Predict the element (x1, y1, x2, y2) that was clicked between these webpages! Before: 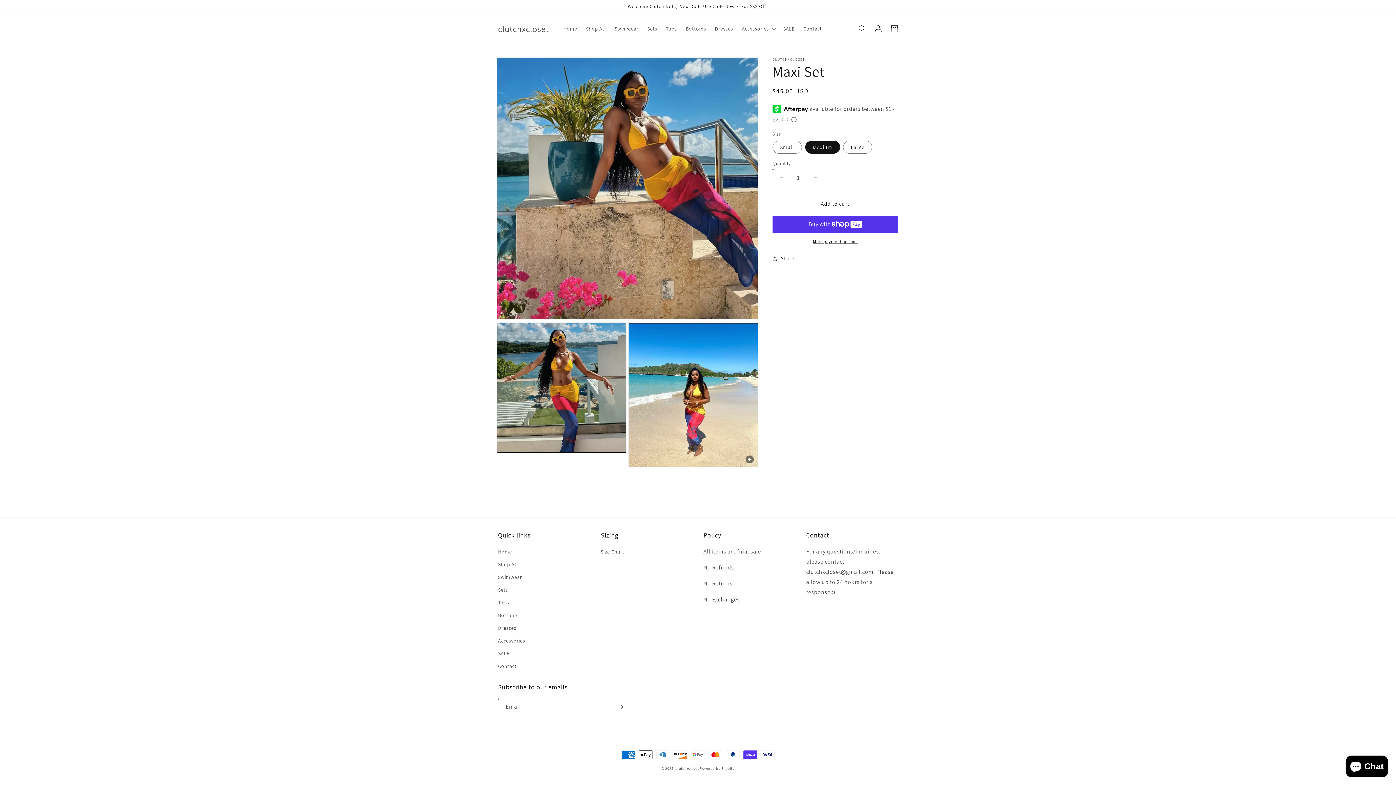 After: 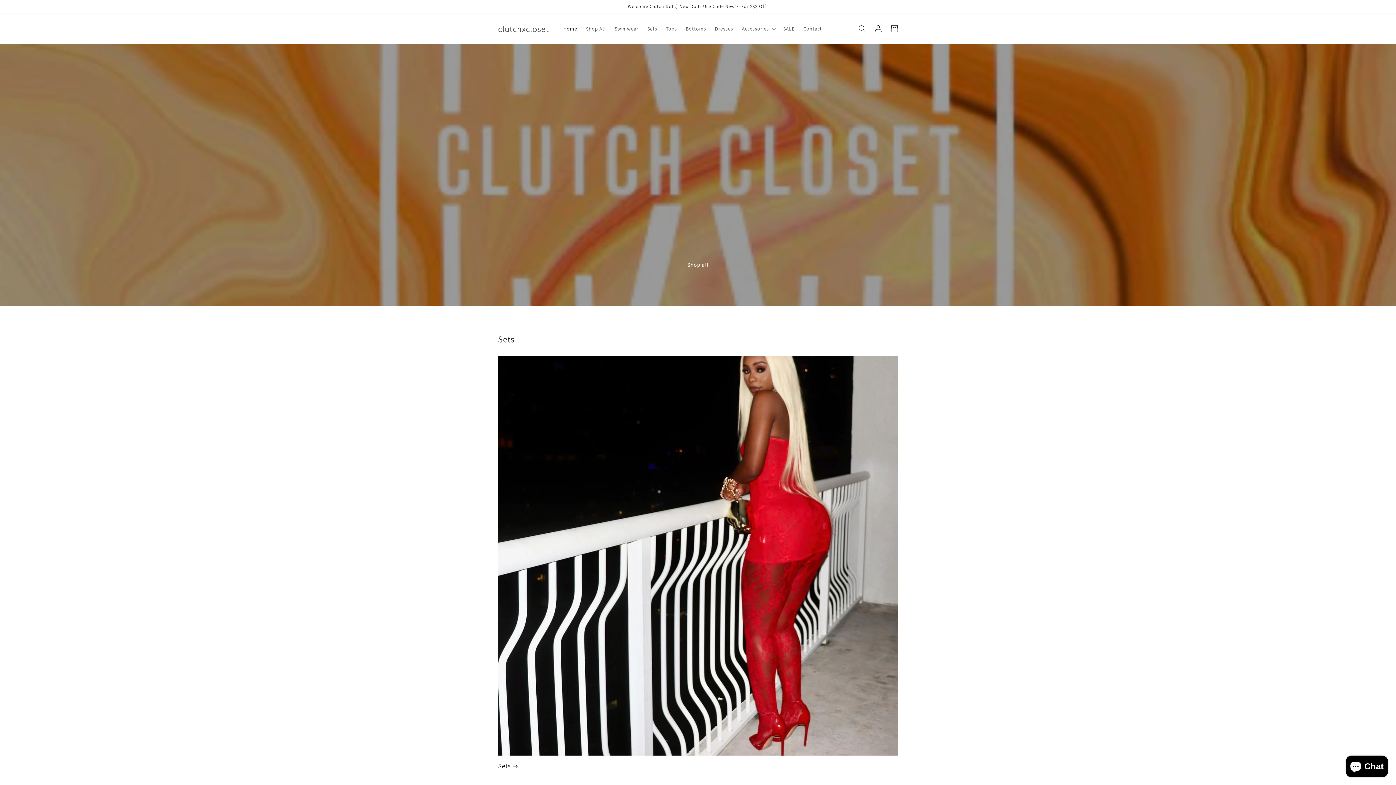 Action: label: Home bbox: (559, 21, 581, 36)